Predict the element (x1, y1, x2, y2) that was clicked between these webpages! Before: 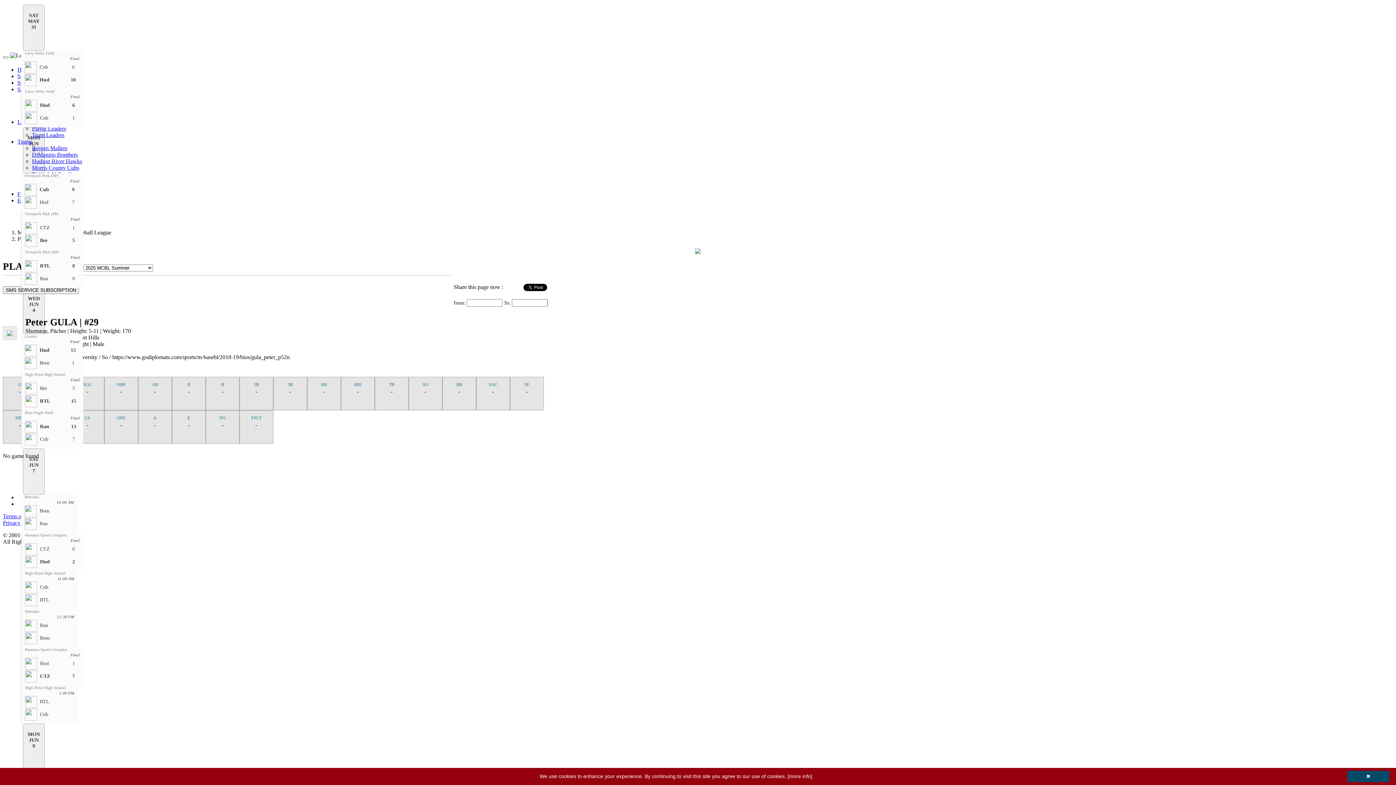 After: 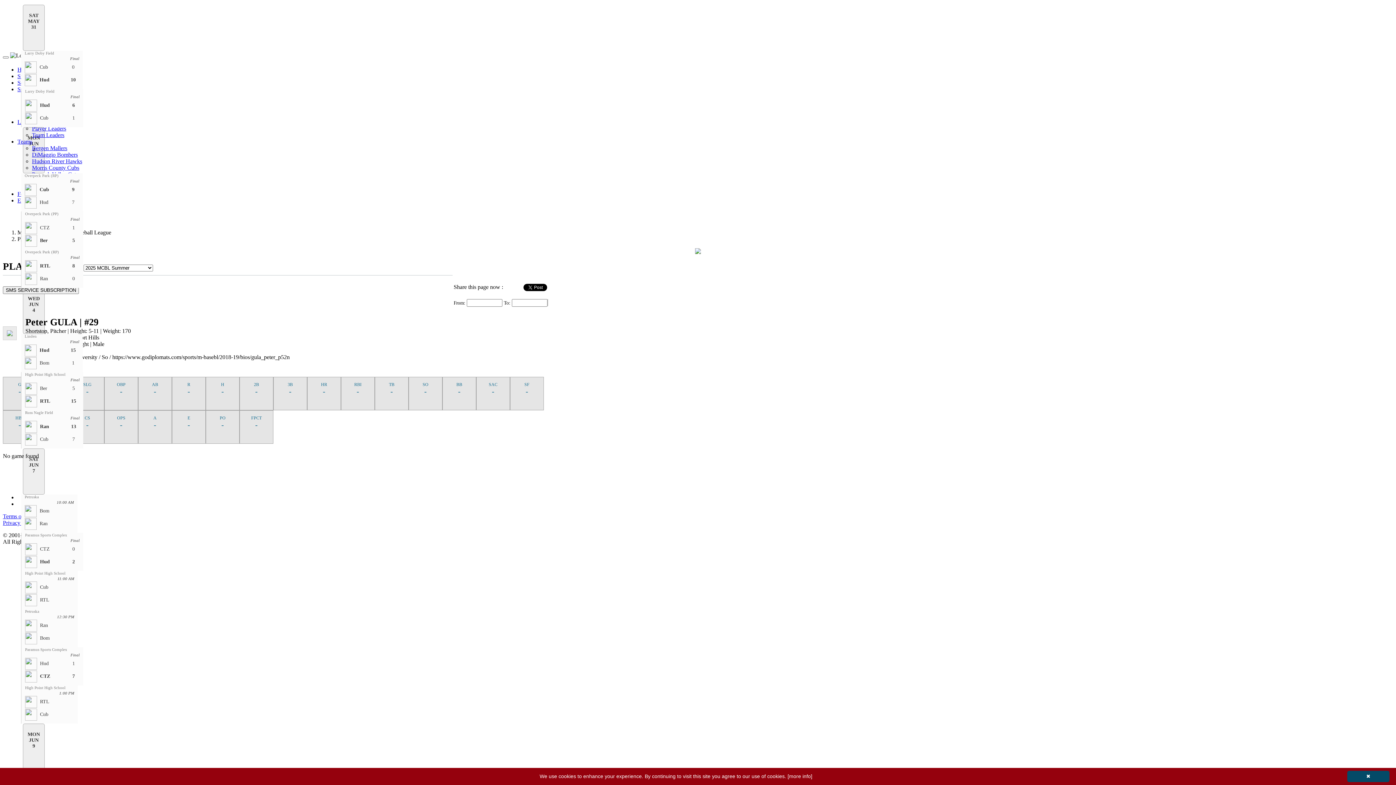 Action: bbox: (695, 249, 701, 255)